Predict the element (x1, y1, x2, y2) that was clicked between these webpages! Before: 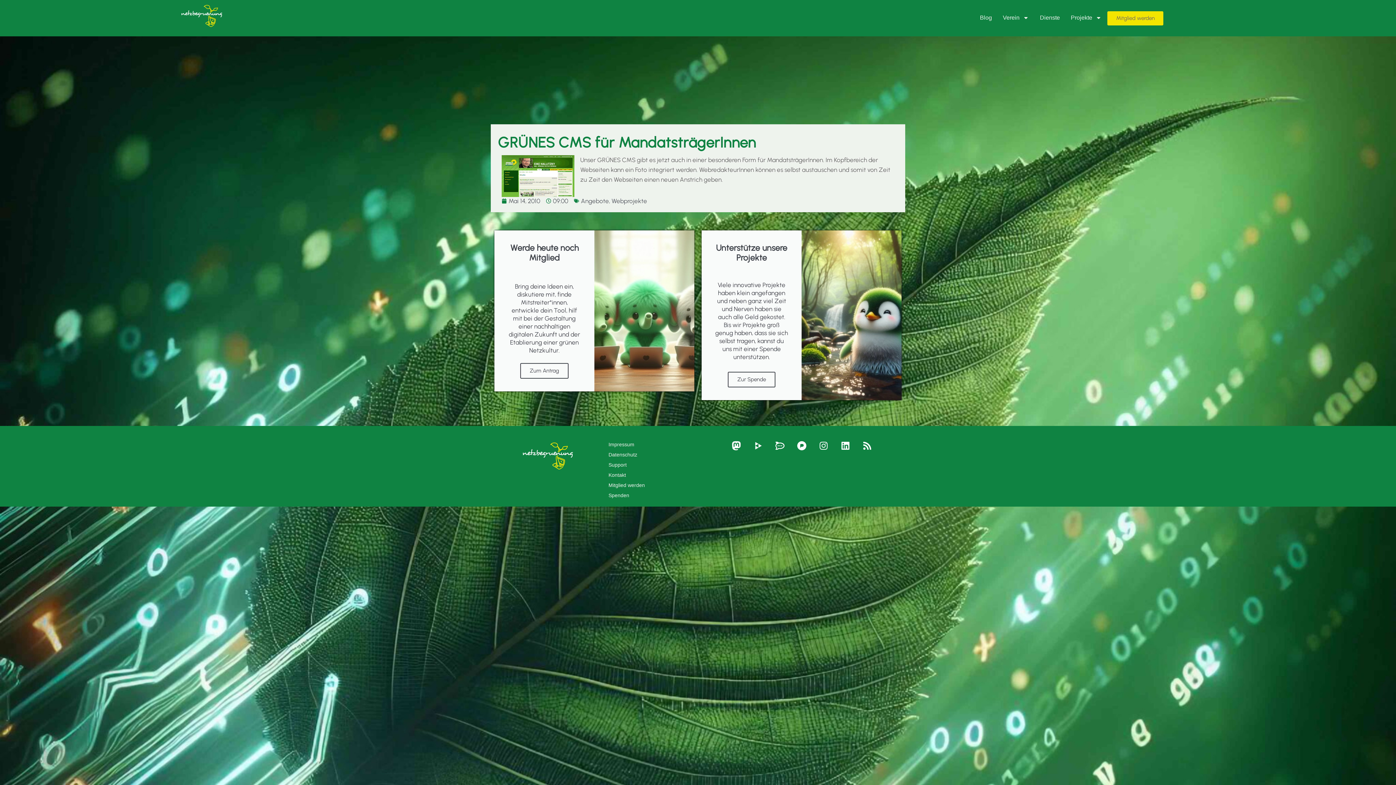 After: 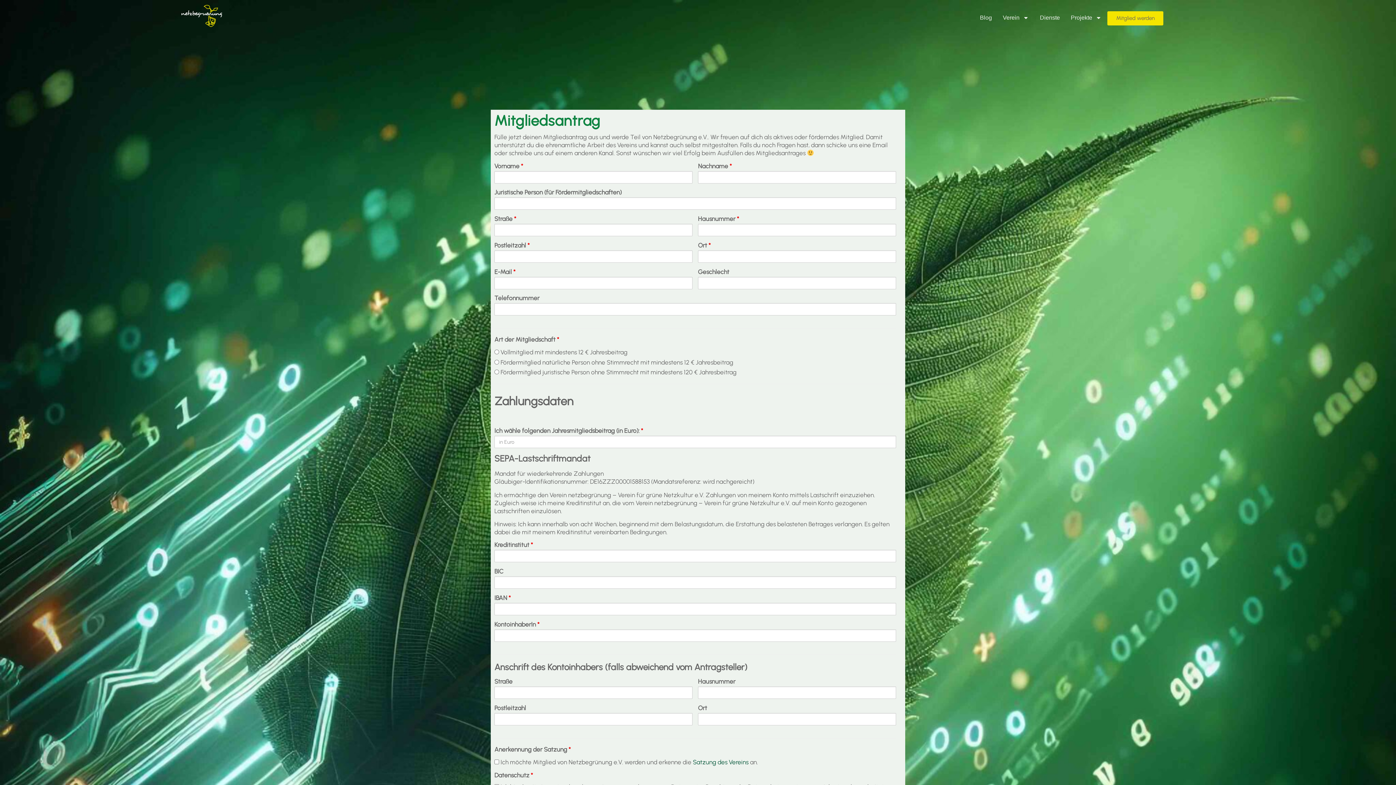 Action: label: Mitglied werden bbox: (1107, 11, 1163, 25)